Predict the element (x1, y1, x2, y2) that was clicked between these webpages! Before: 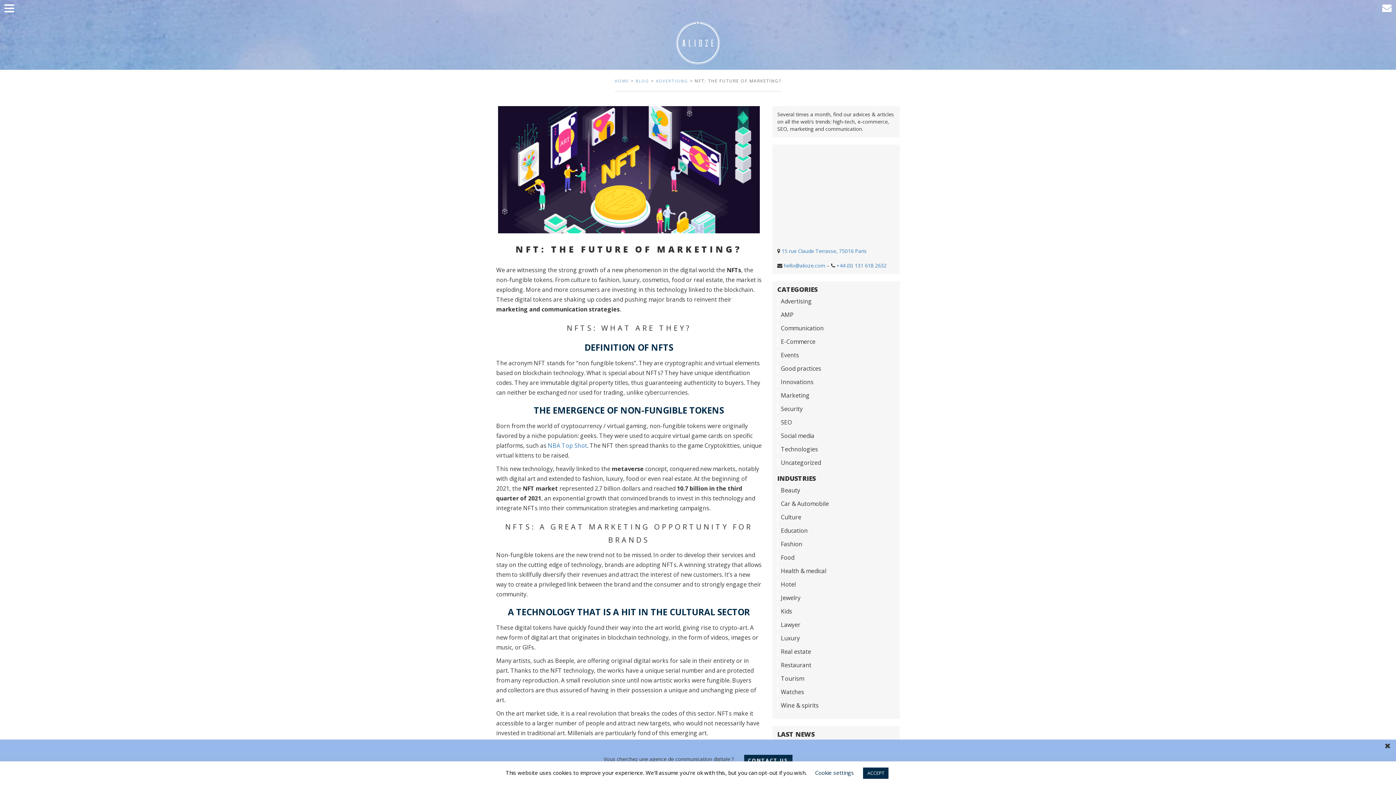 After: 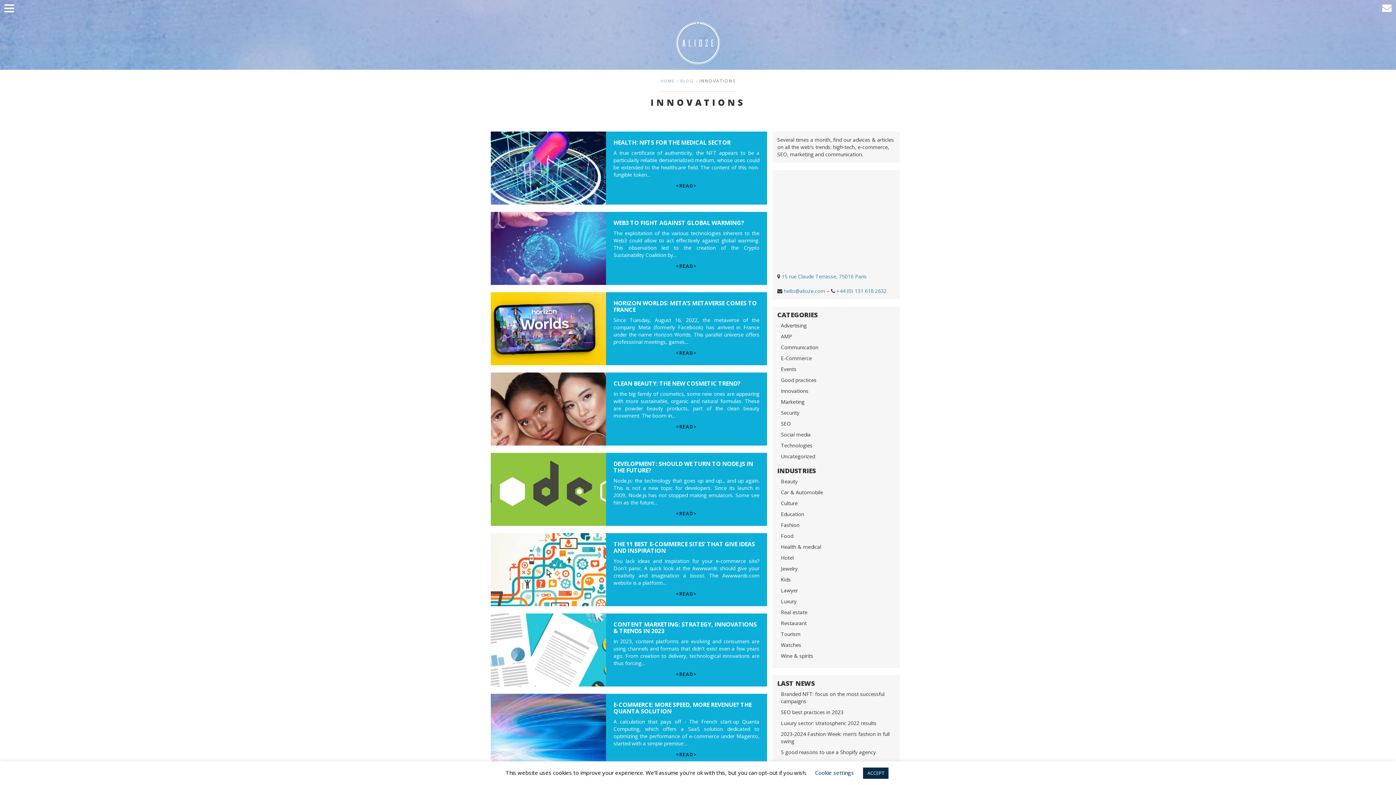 Action: bbox: (777, 377, 895, 387) label: Innovations